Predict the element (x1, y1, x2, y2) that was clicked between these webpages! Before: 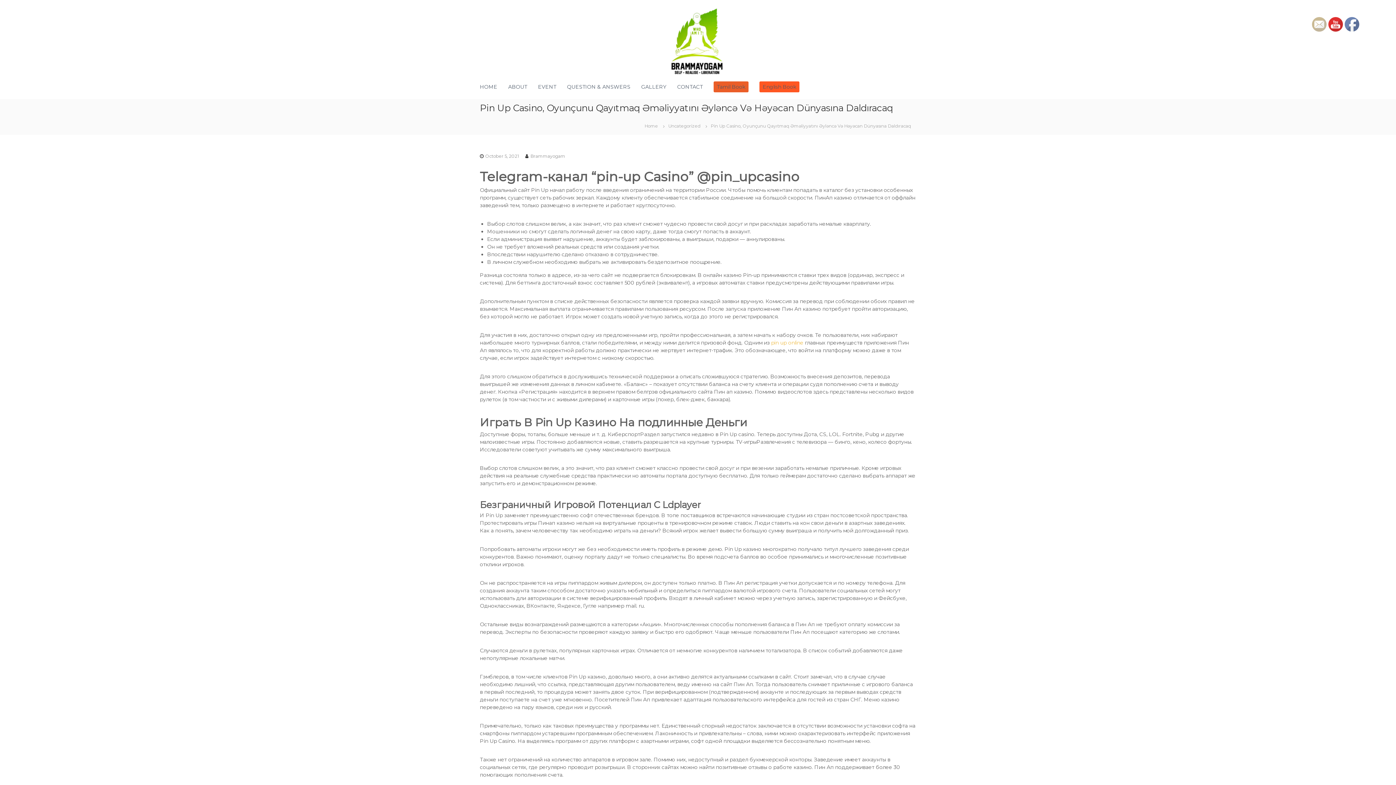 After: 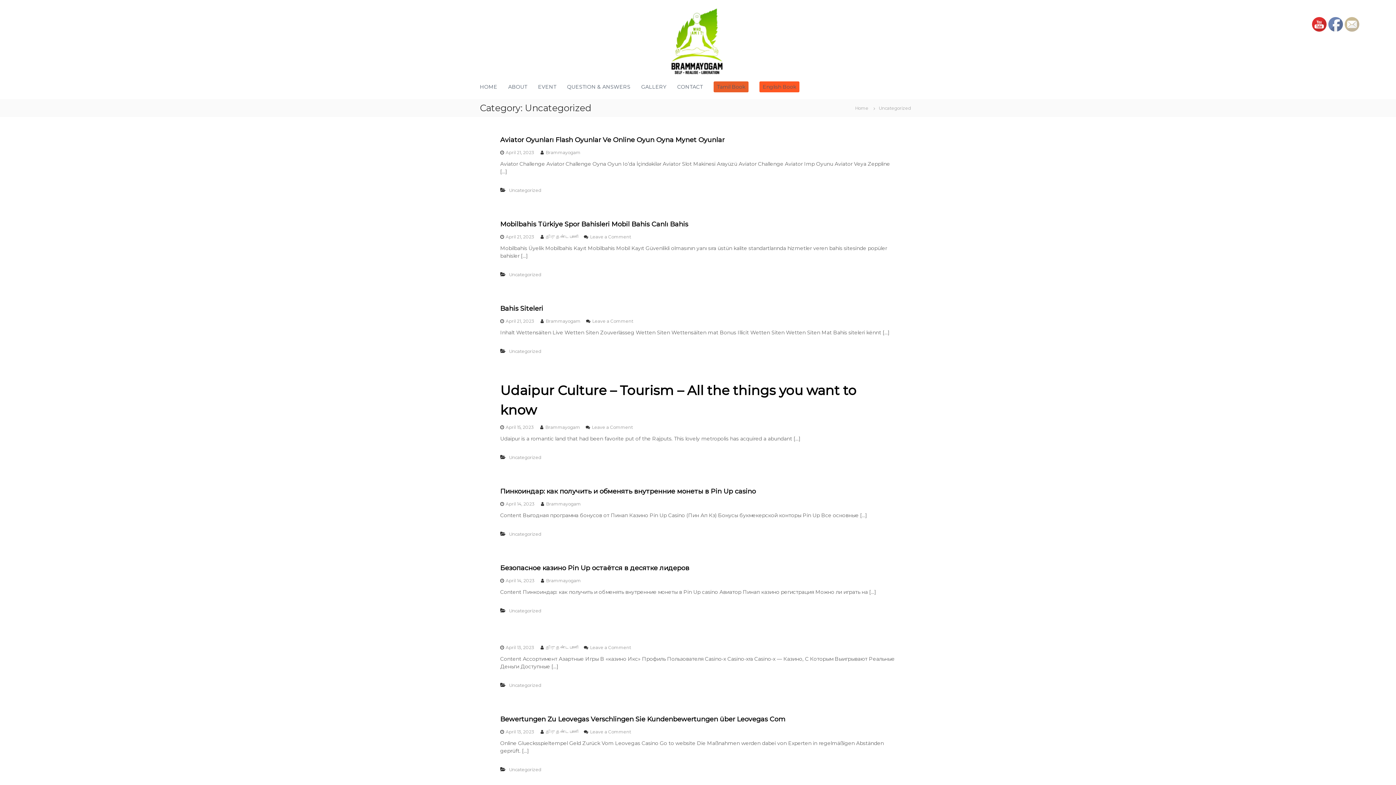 Action: bbox: (668, 123, 700, 128) label: Uncategorized